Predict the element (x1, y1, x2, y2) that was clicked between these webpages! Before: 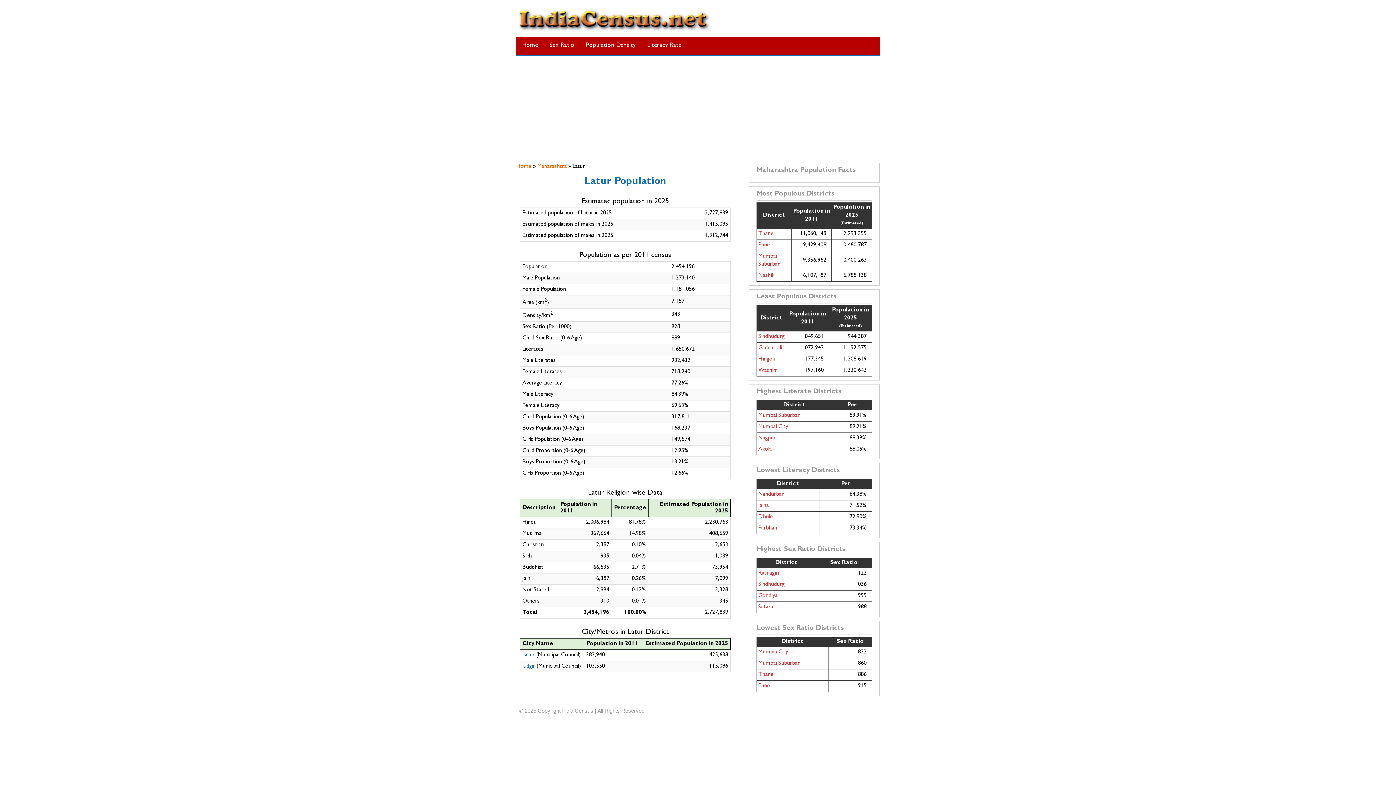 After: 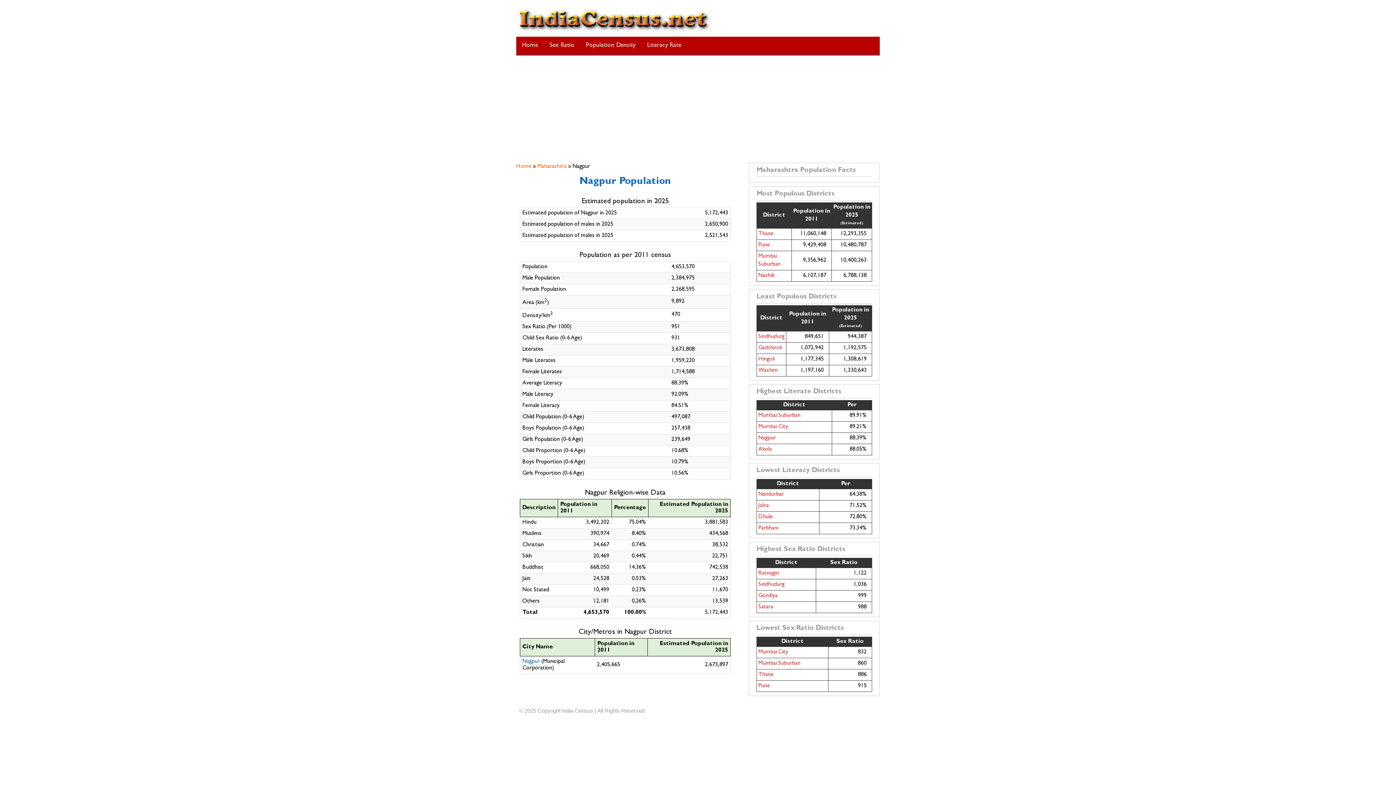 Action: label: Nagpur bbox: (758, 435, 776, 441)